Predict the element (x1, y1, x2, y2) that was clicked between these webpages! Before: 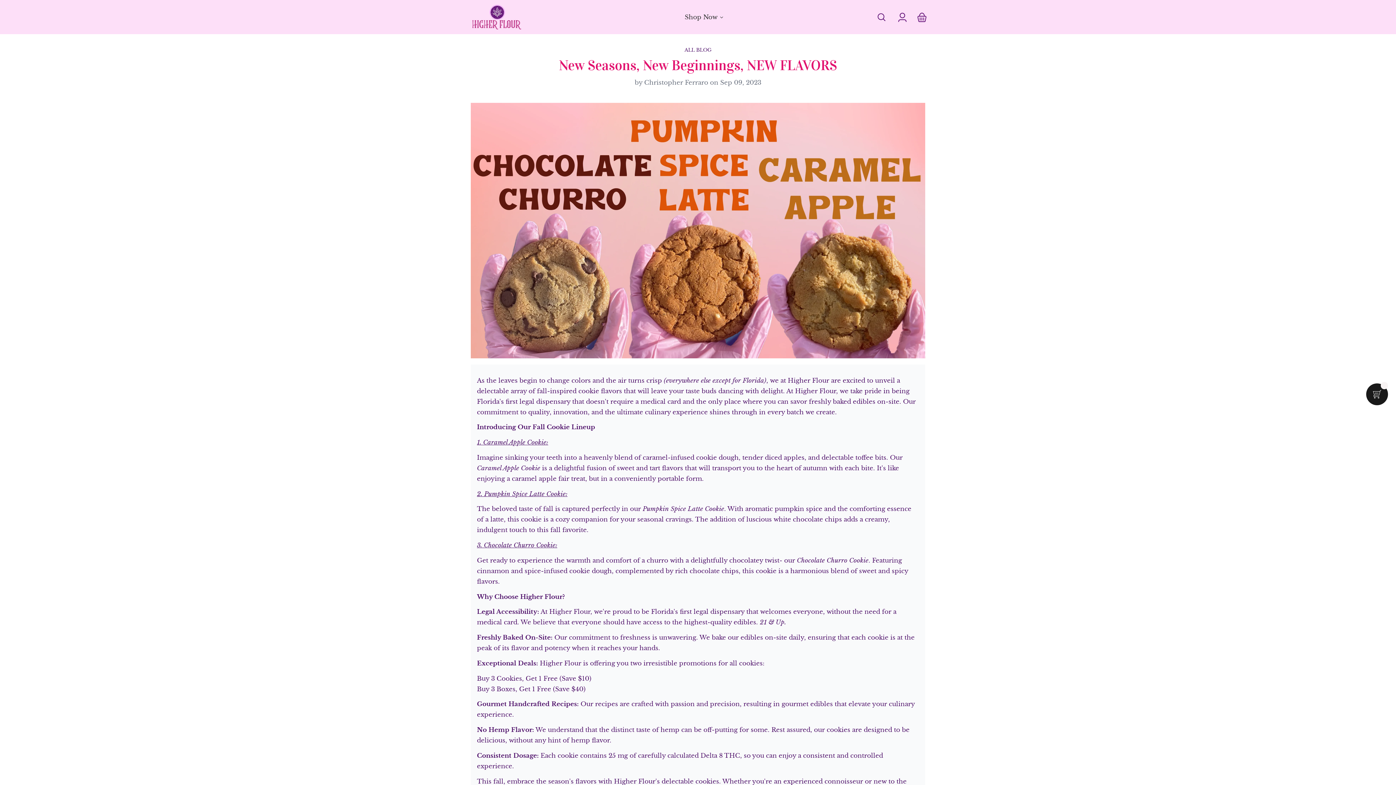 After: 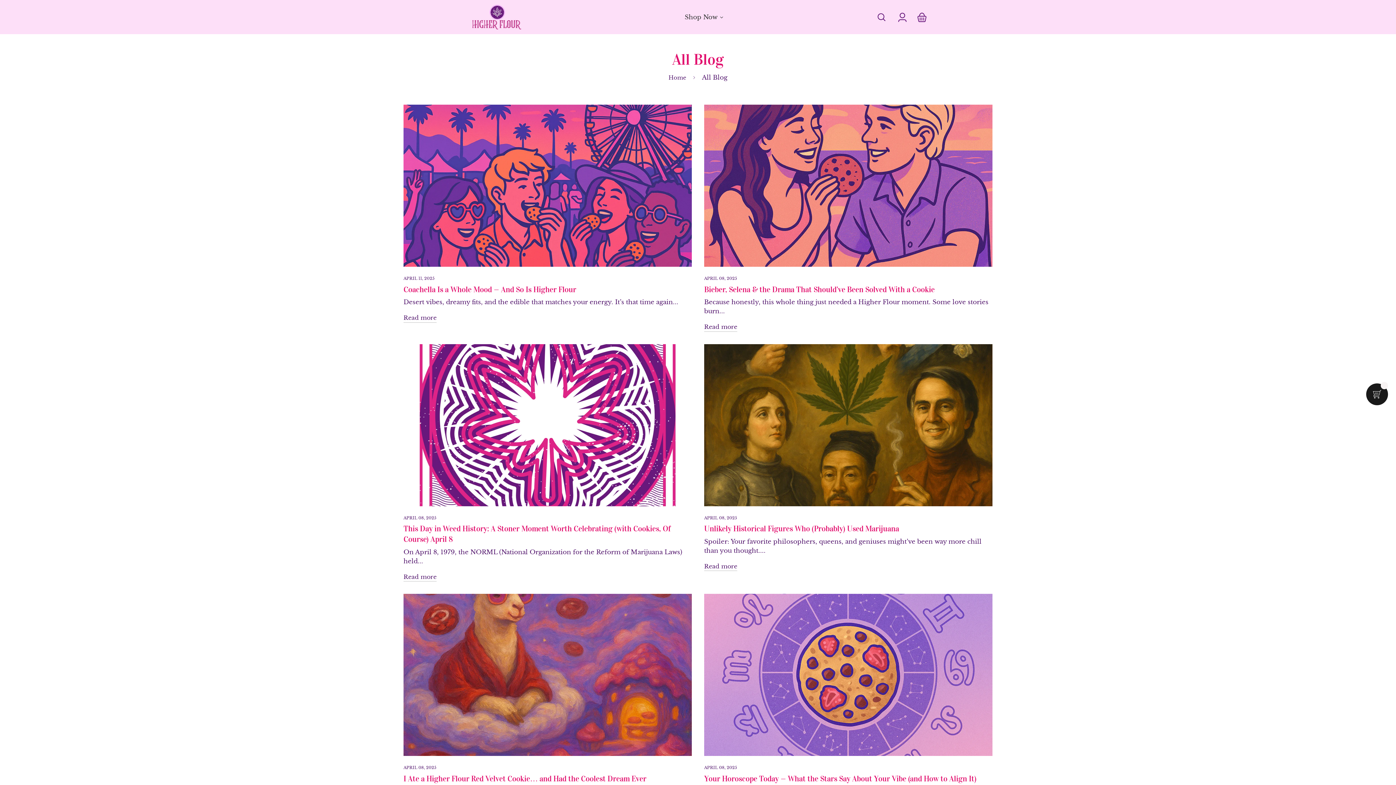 Action: label: ALL BLOG bbox: (684, 47, 711, 52)